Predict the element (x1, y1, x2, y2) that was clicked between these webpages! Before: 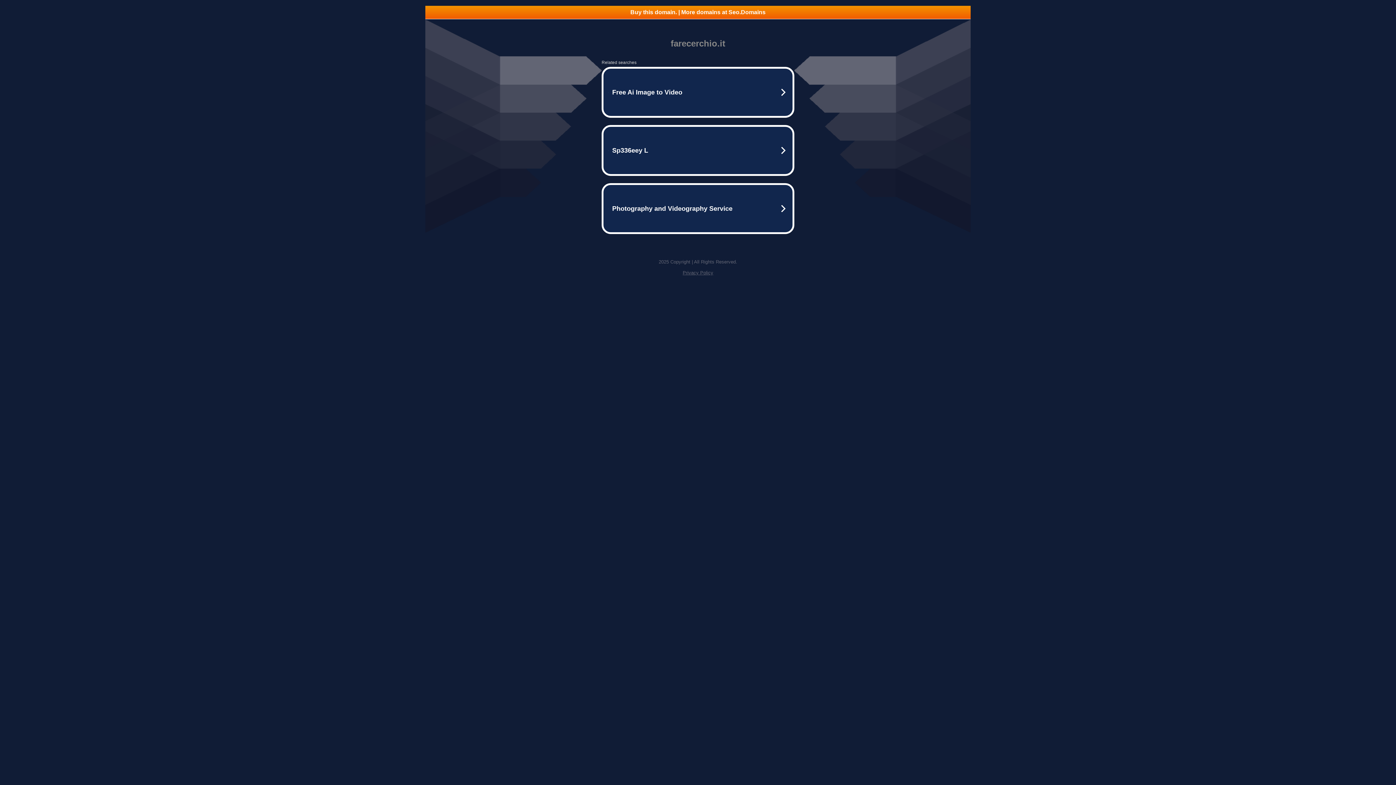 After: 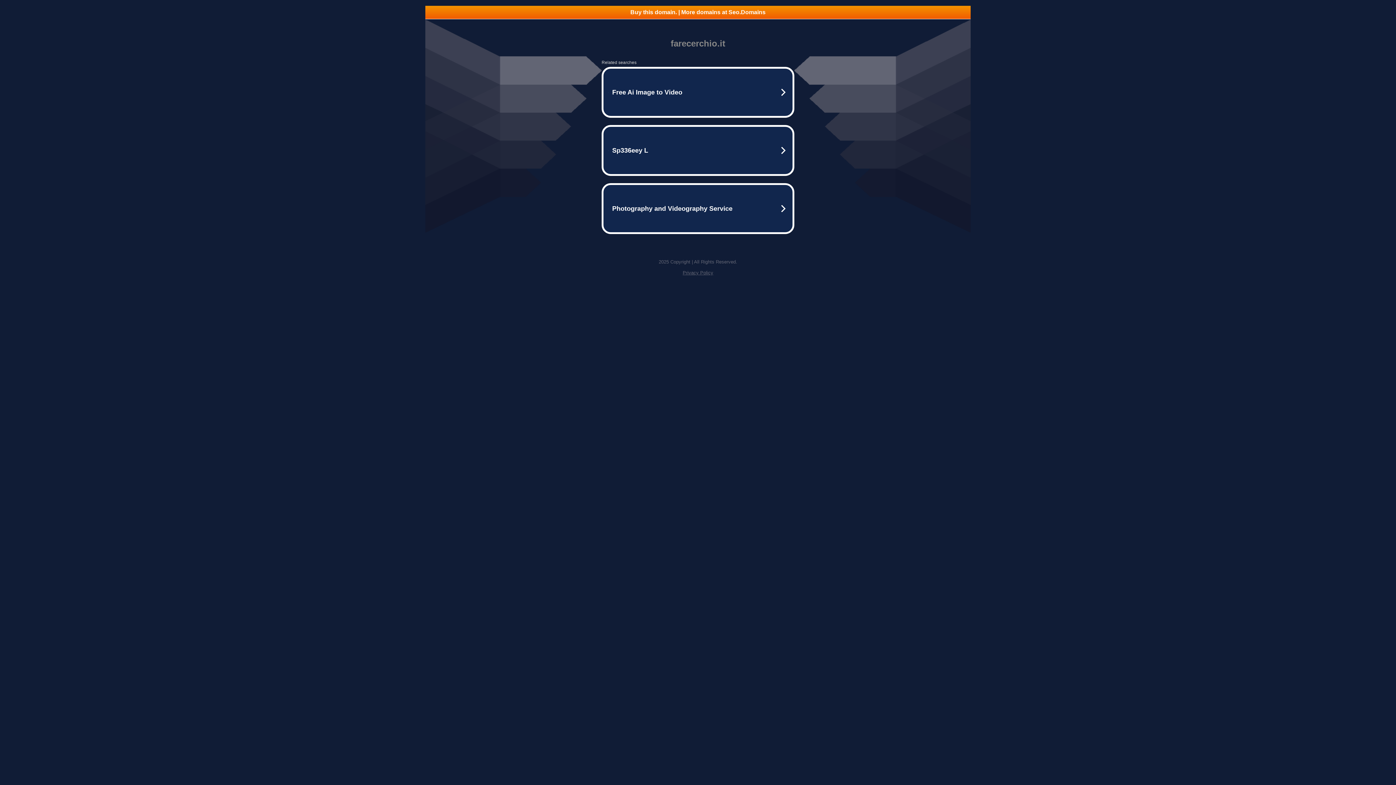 Action: bbox: (682, 270, 713, 275) label: Privacy Policy